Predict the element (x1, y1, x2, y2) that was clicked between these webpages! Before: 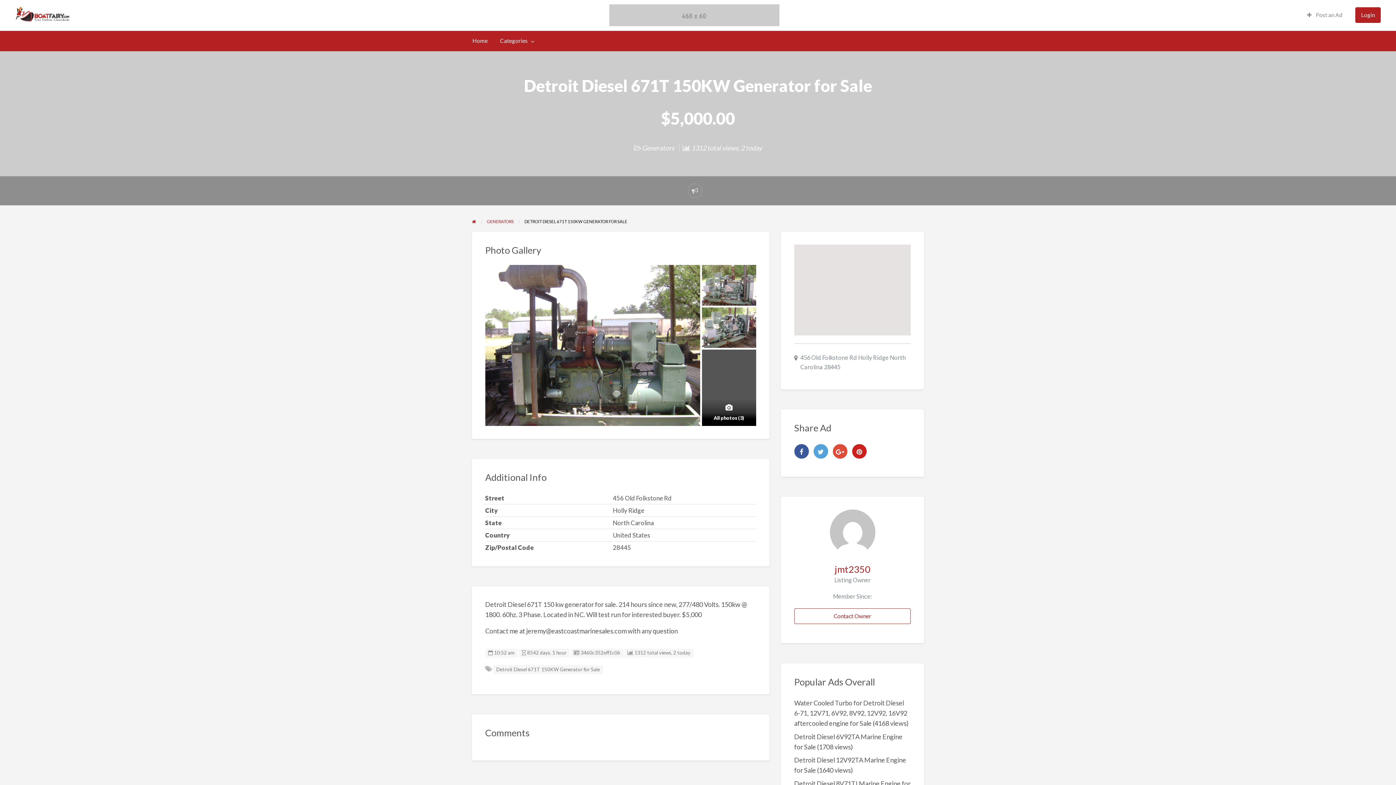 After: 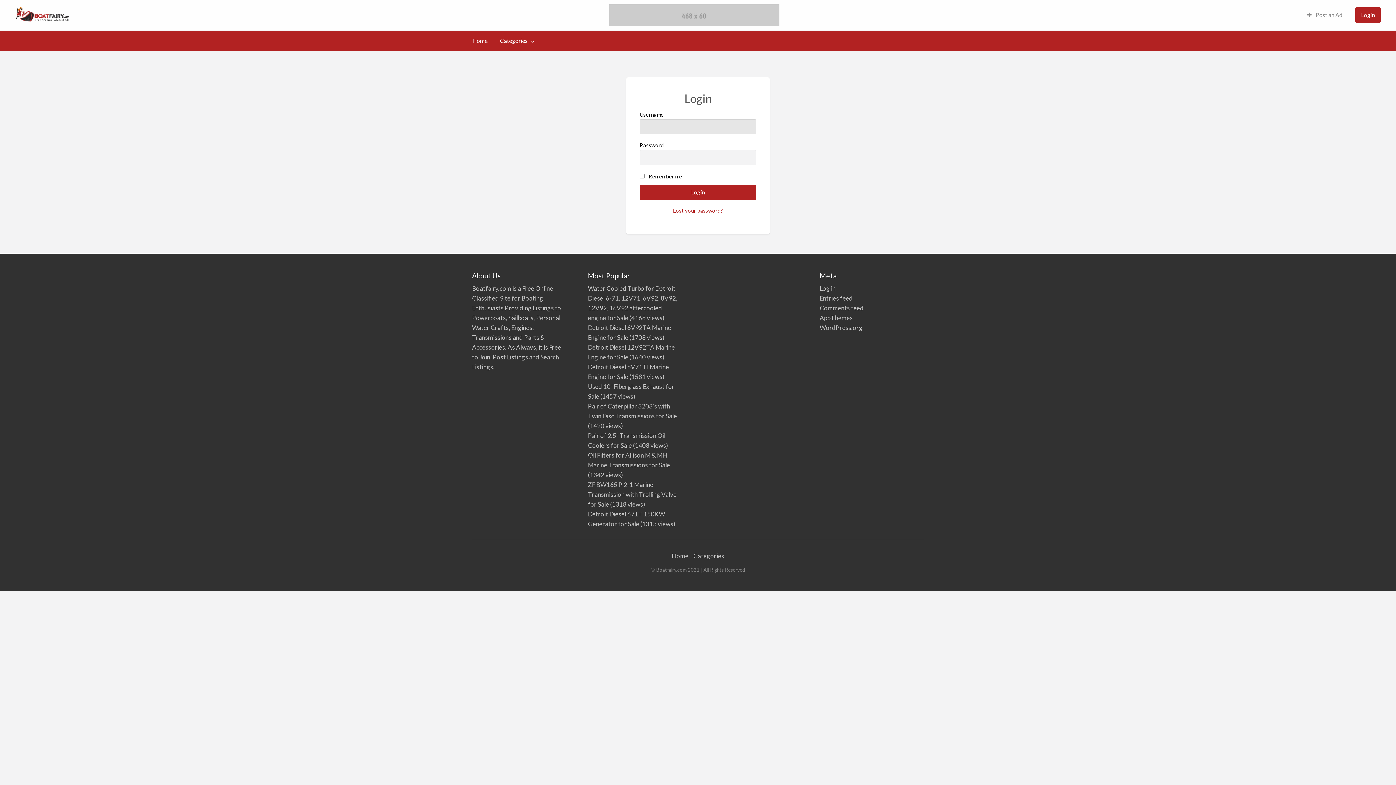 Action: label:  Post an Ad bbox: (1301, 8, 1349, 22)